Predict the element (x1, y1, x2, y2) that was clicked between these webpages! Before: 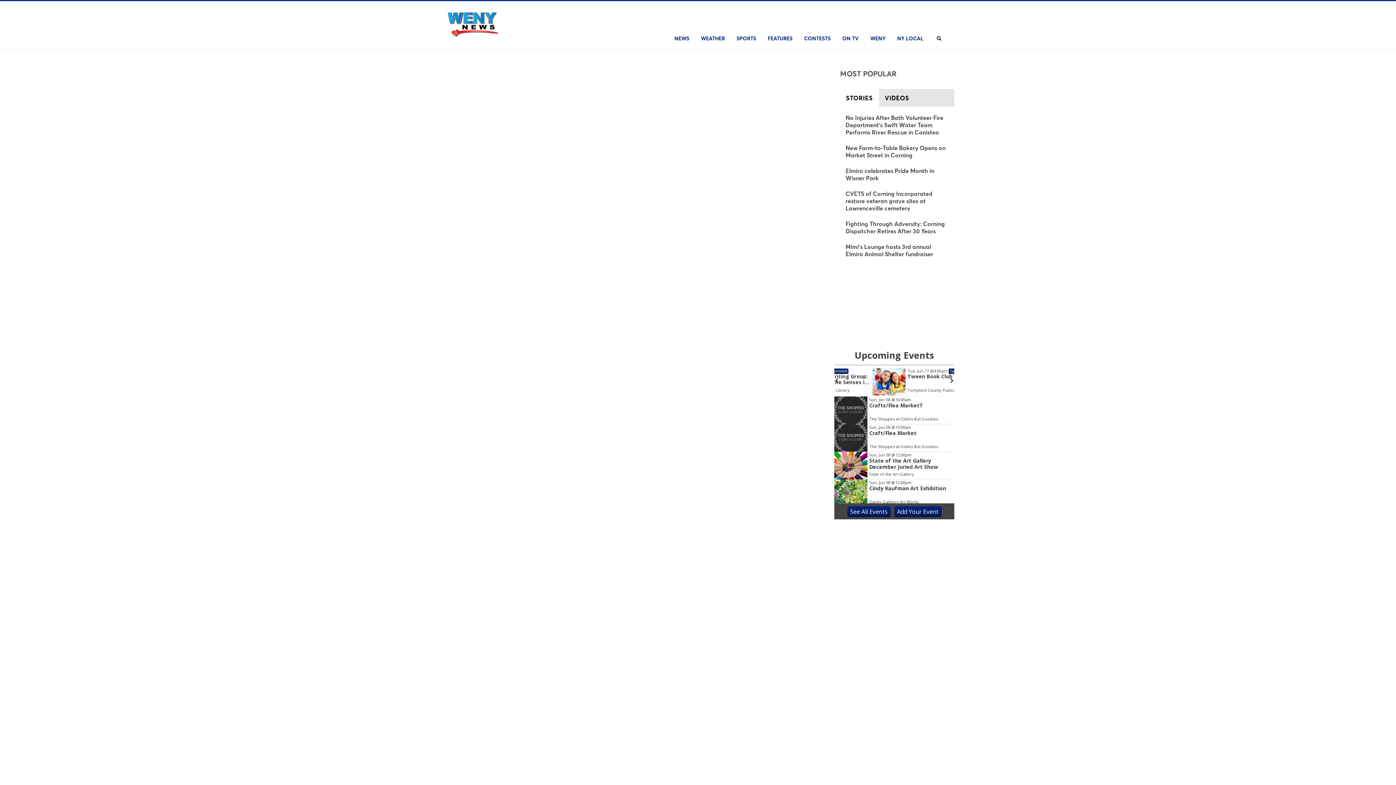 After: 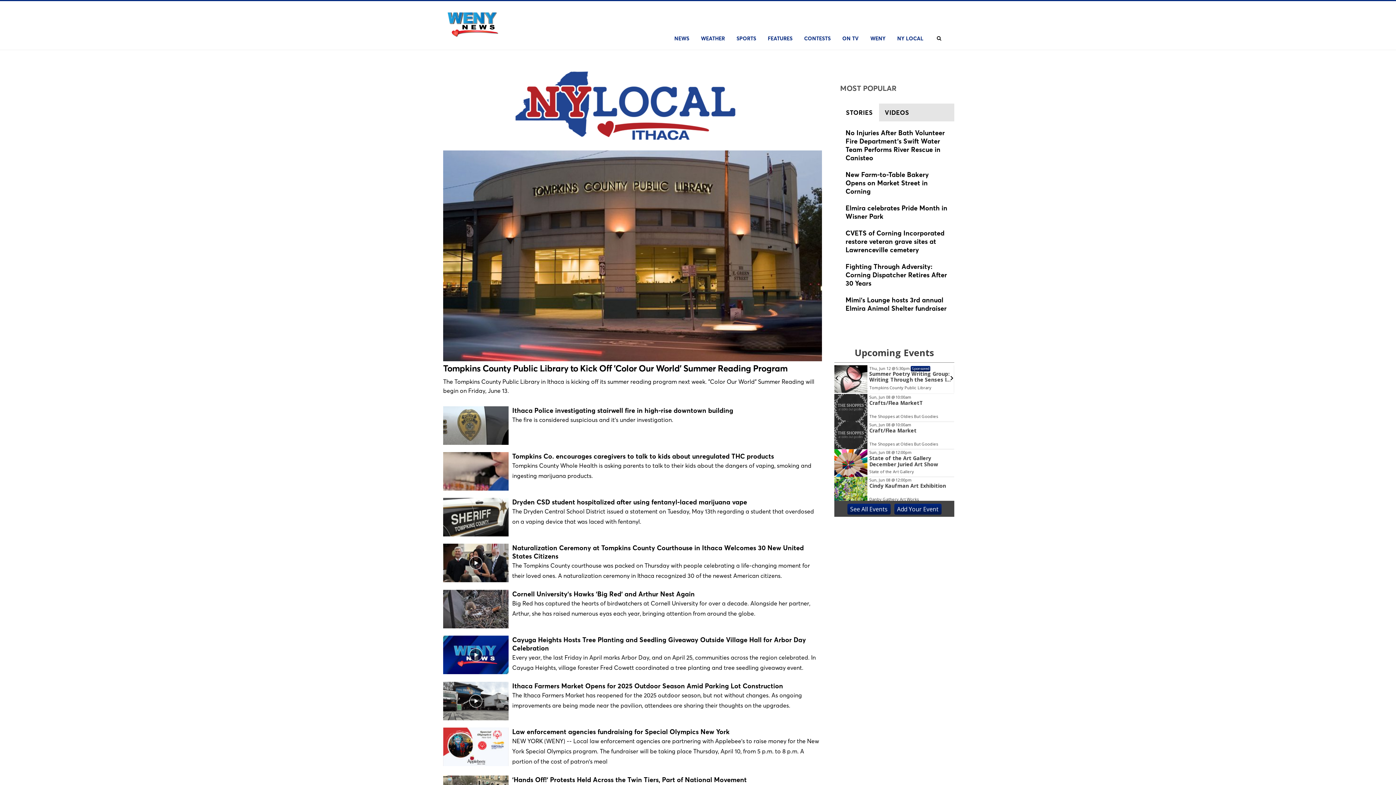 Action: bbox: (891, 27, 929, 49) label: NY LOCAL